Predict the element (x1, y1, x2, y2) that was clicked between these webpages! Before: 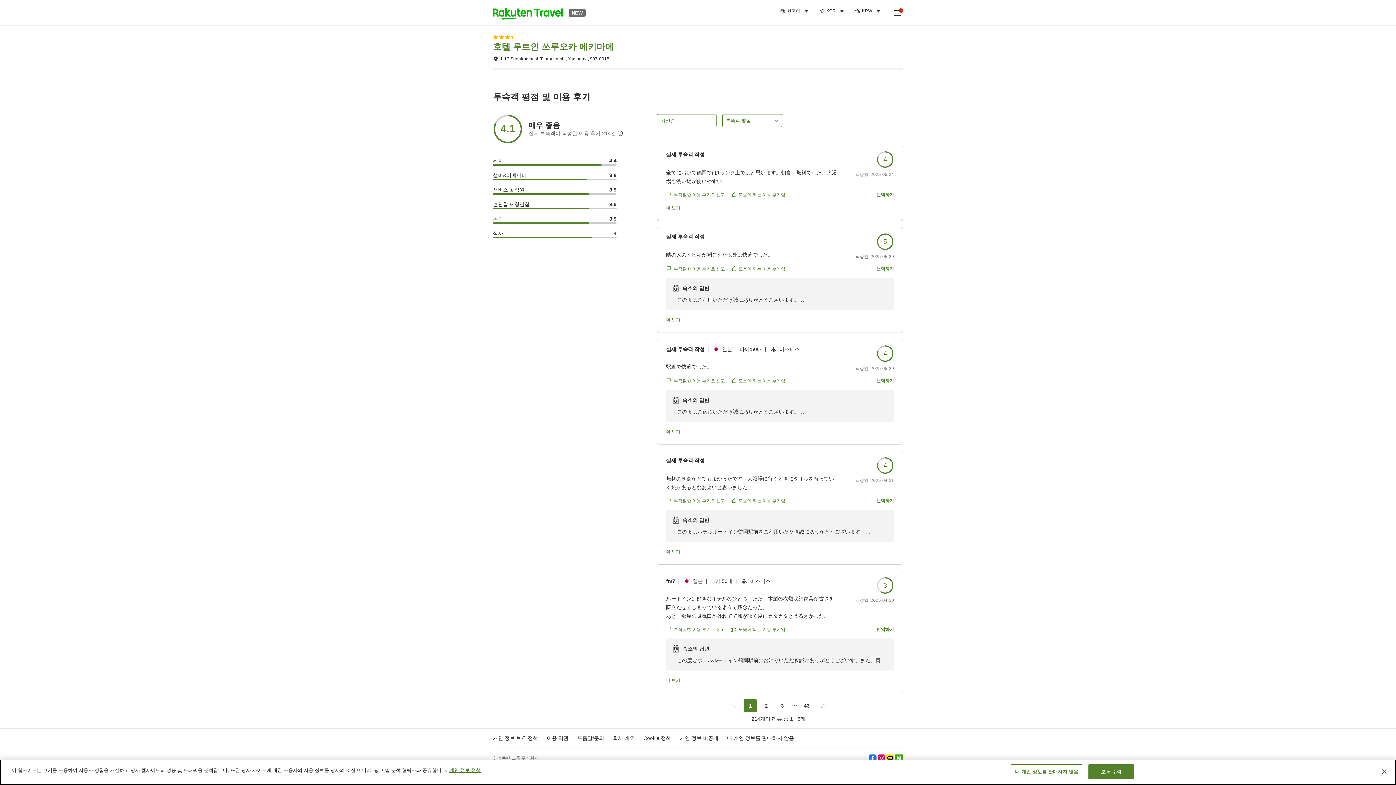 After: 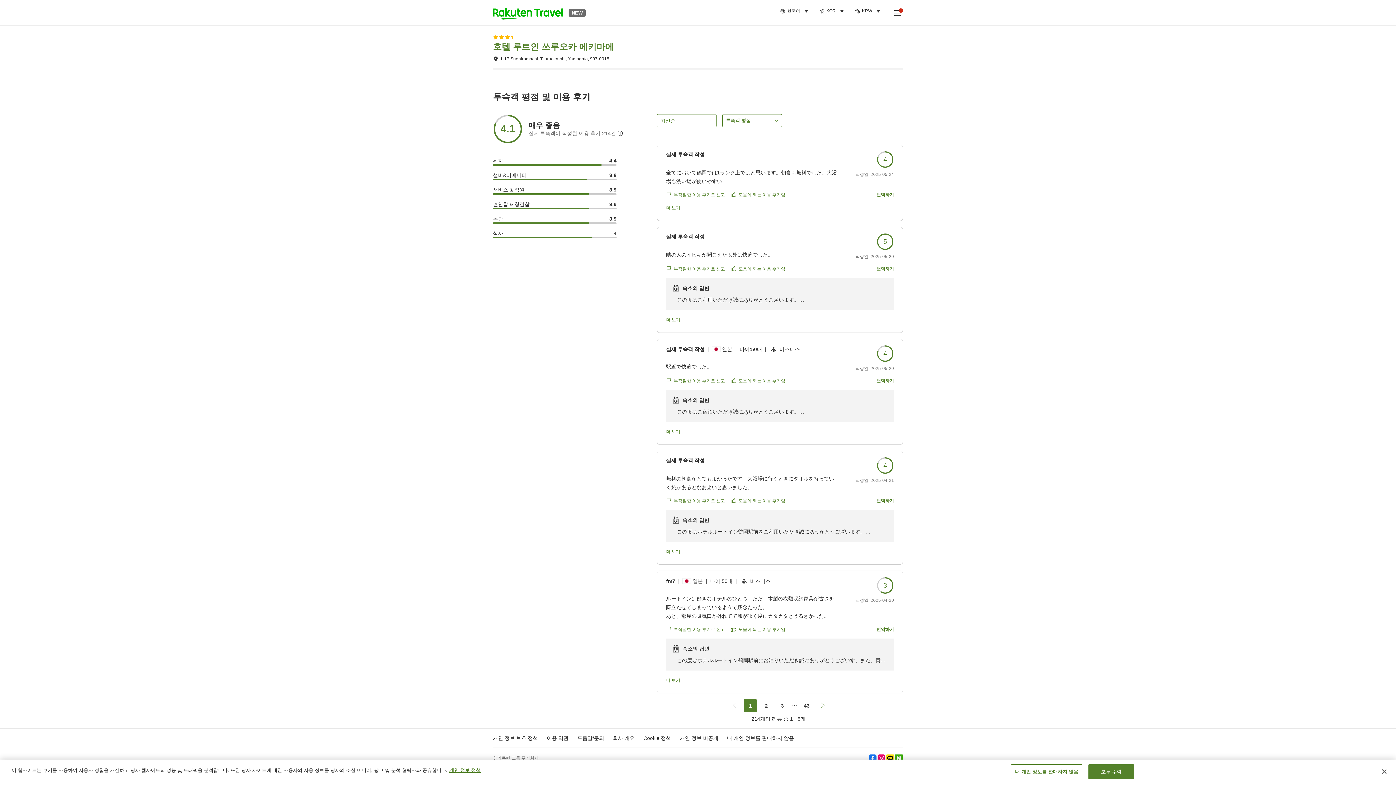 Action: bbox: (868, 754, 877, 762)